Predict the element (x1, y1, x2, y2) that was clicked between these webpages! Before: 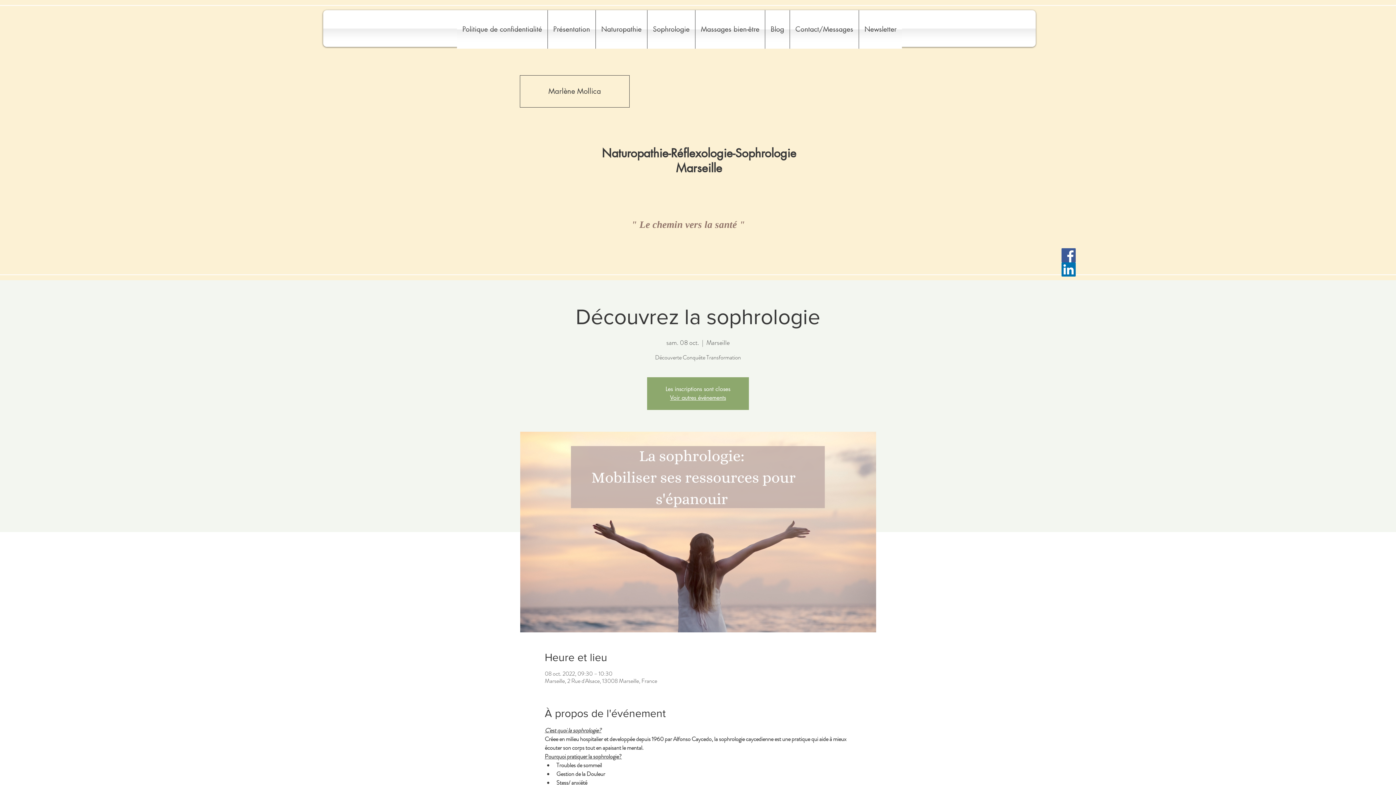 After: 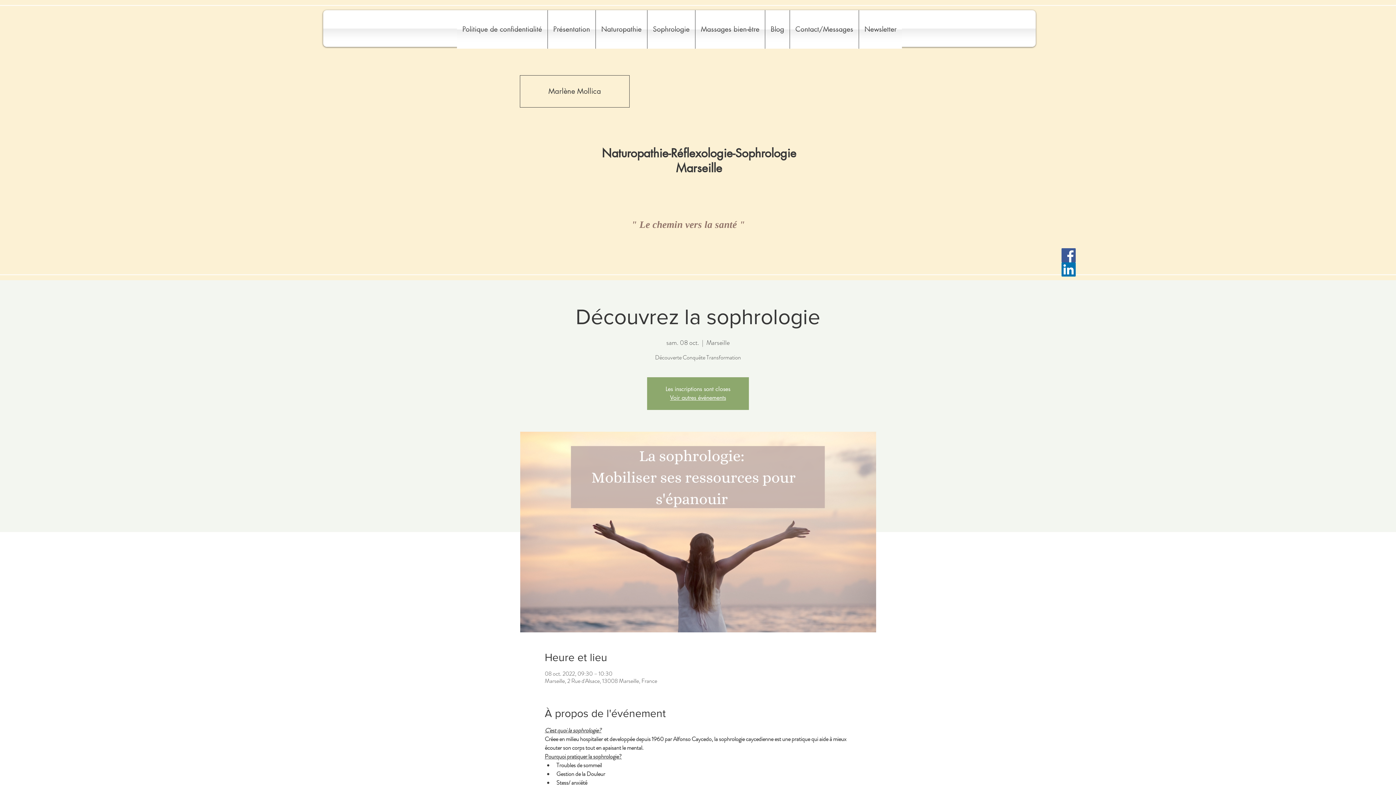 Action: label: Facebook bbox: (1061, 248, 1076, 262)